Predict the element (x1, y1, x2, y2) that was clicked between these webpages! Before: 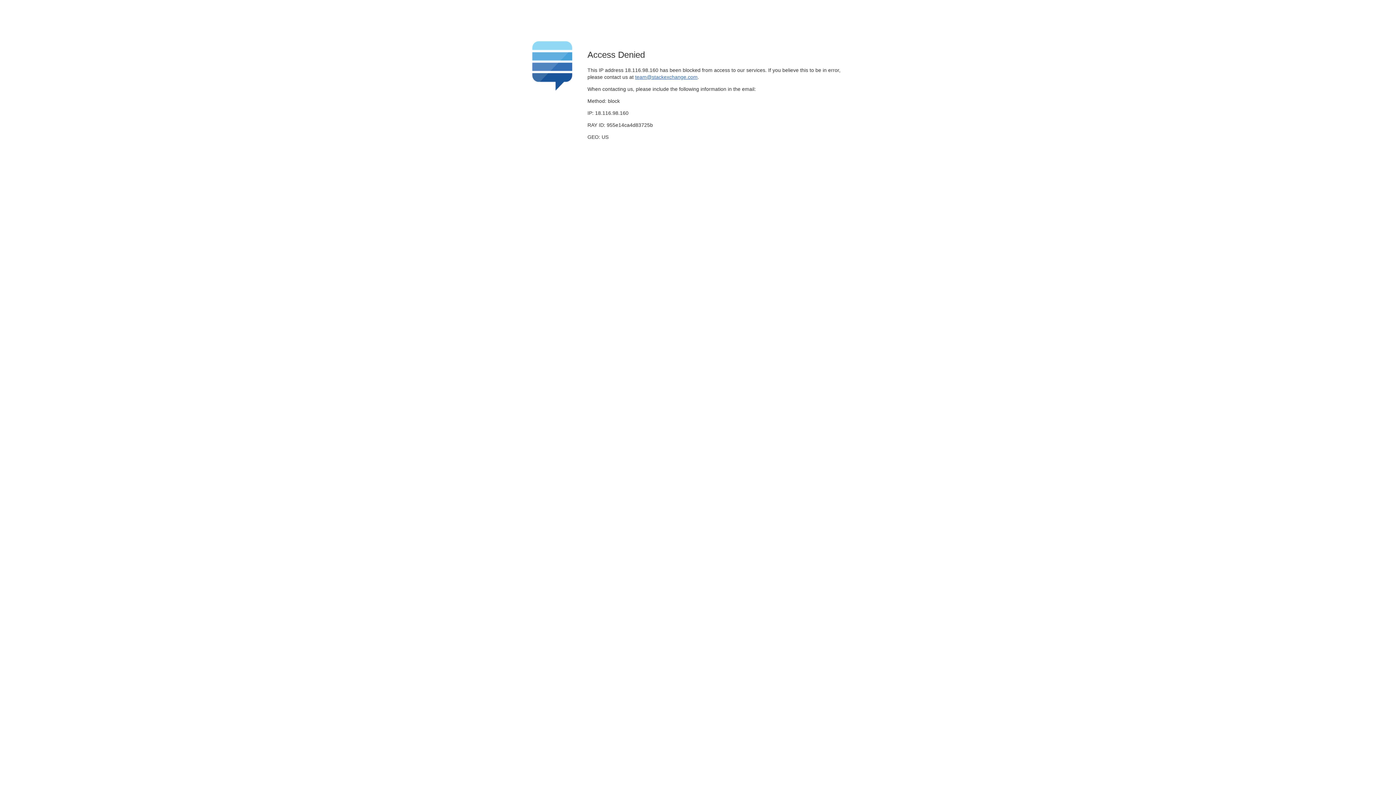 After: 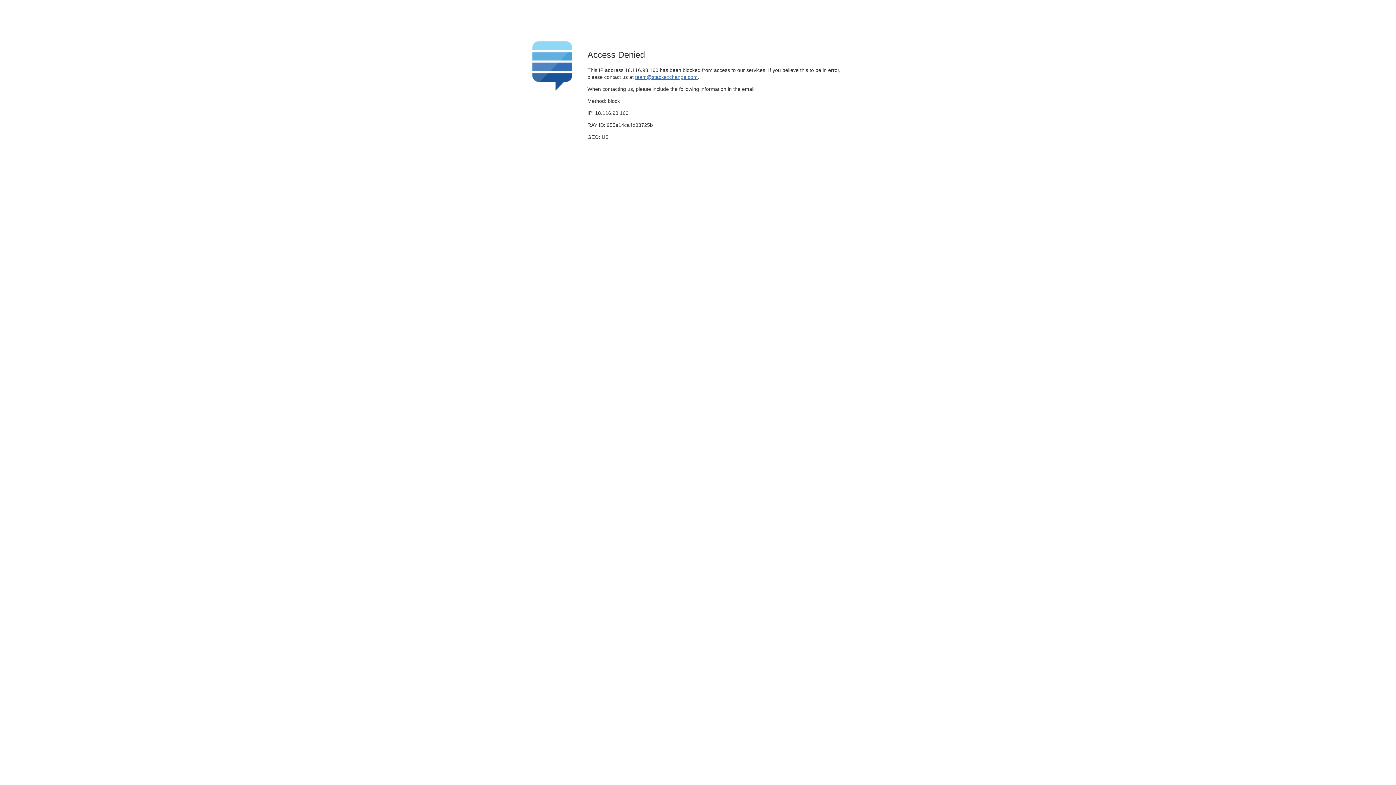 Action: label: team@stackexchange.com bbox: (635, 74, 697, 79)